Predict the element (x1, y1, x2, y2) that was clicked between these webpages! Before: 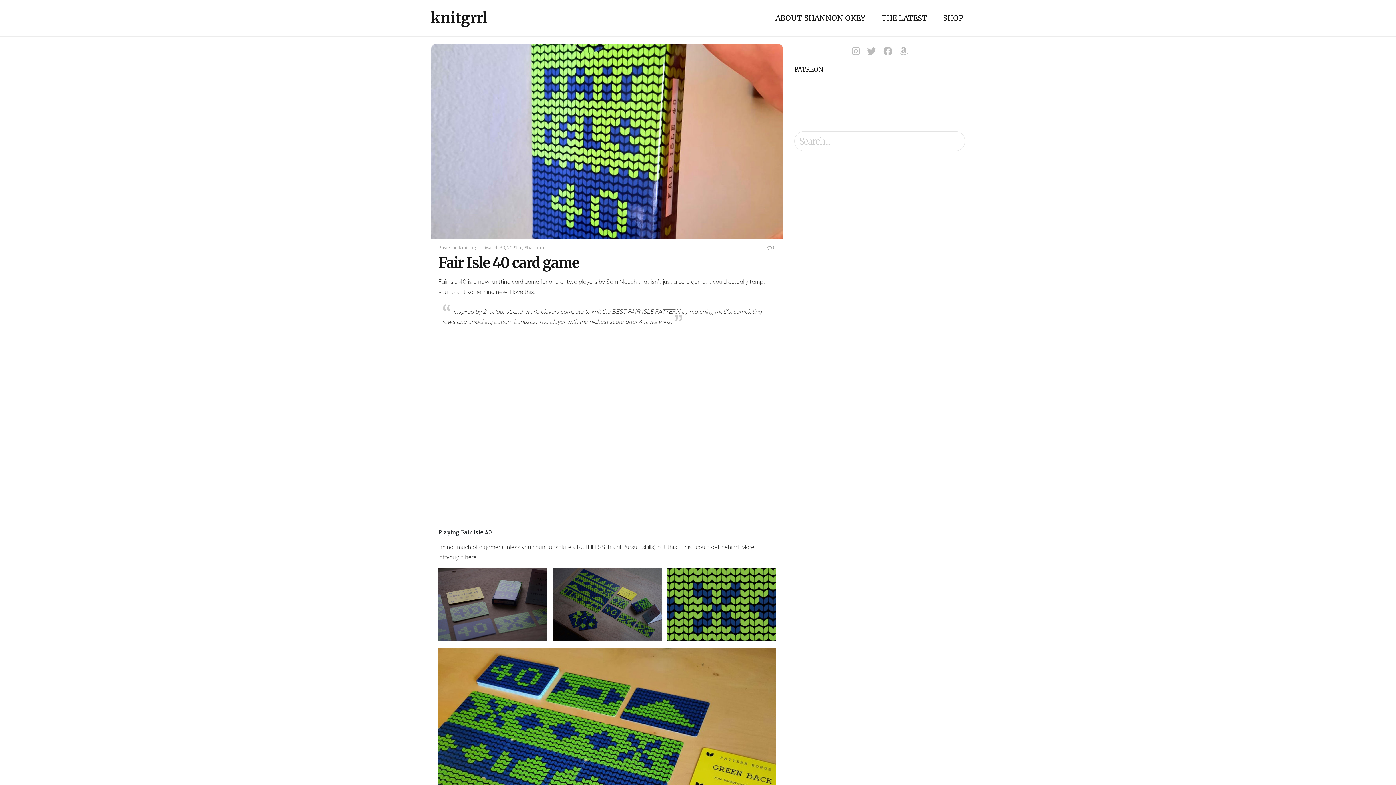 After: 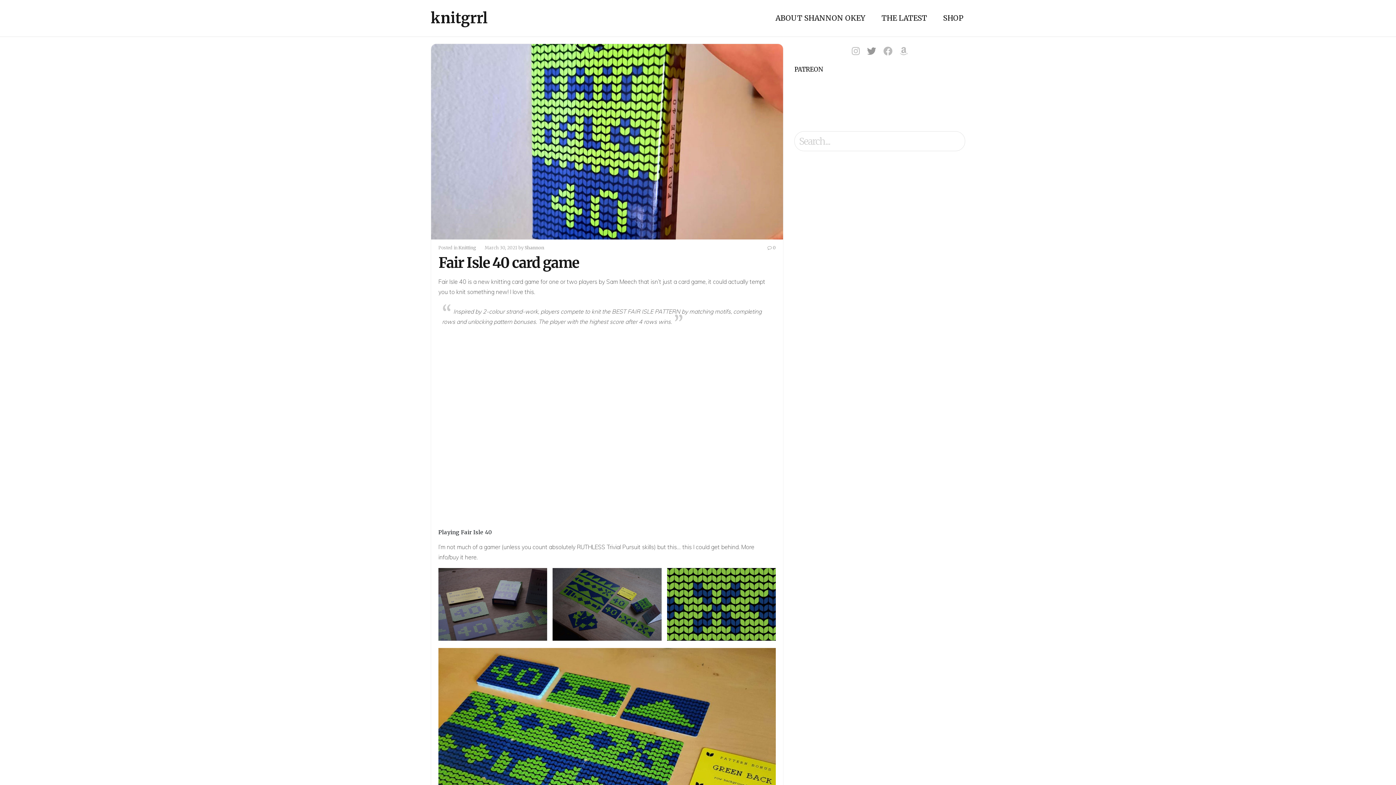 Action: bbox: (867, 49, 876, 56)